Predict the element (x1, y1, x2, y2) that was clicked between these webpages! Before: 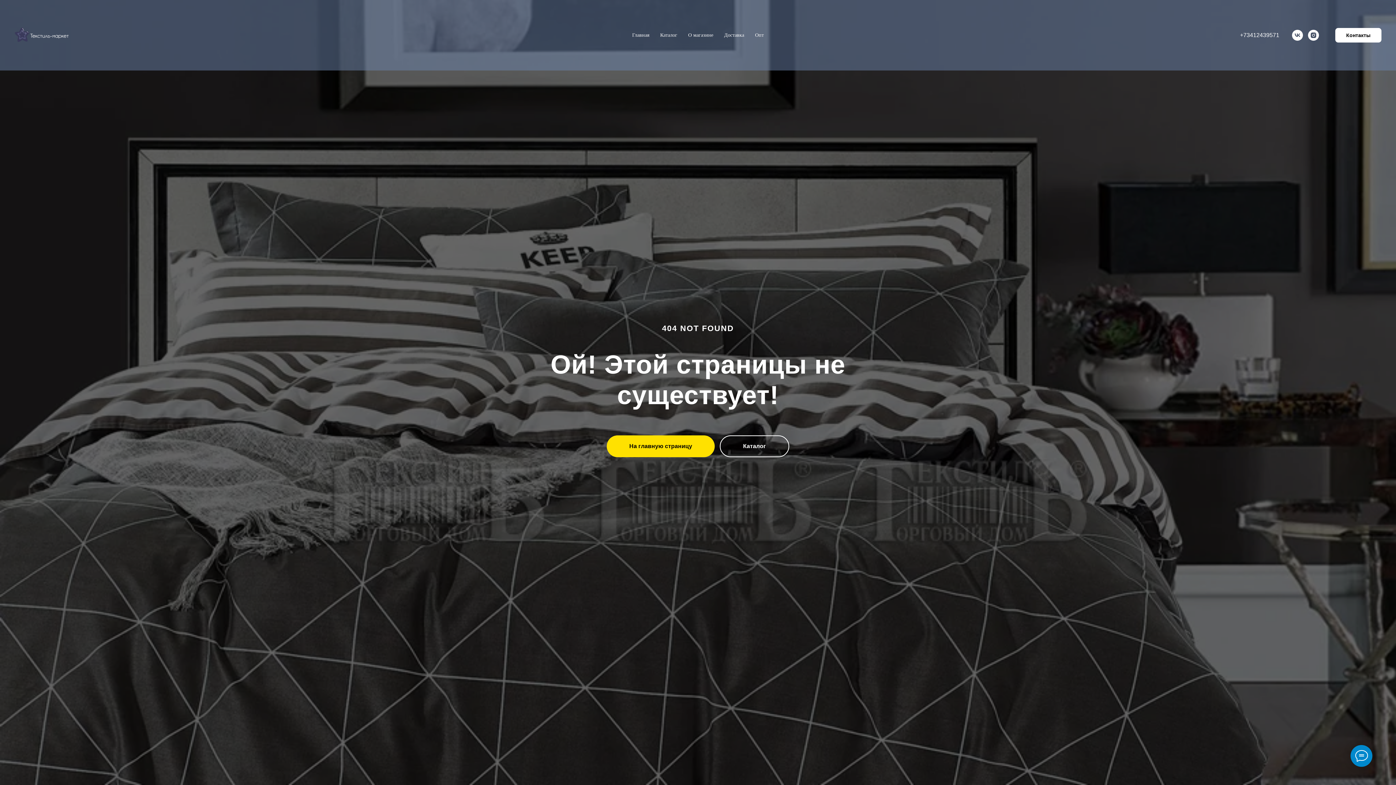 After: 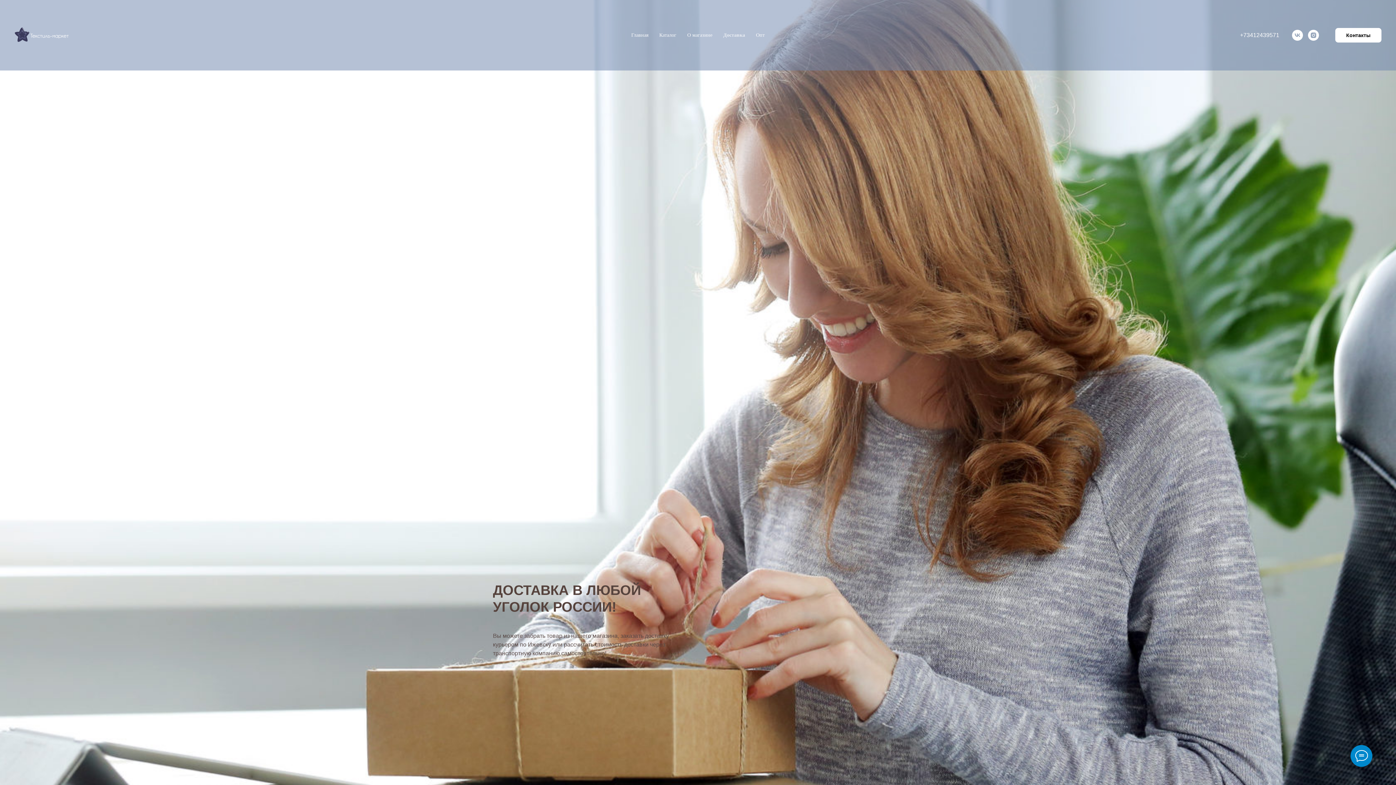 Action: bbox: (724, 32, 744, 37) label: Доставка